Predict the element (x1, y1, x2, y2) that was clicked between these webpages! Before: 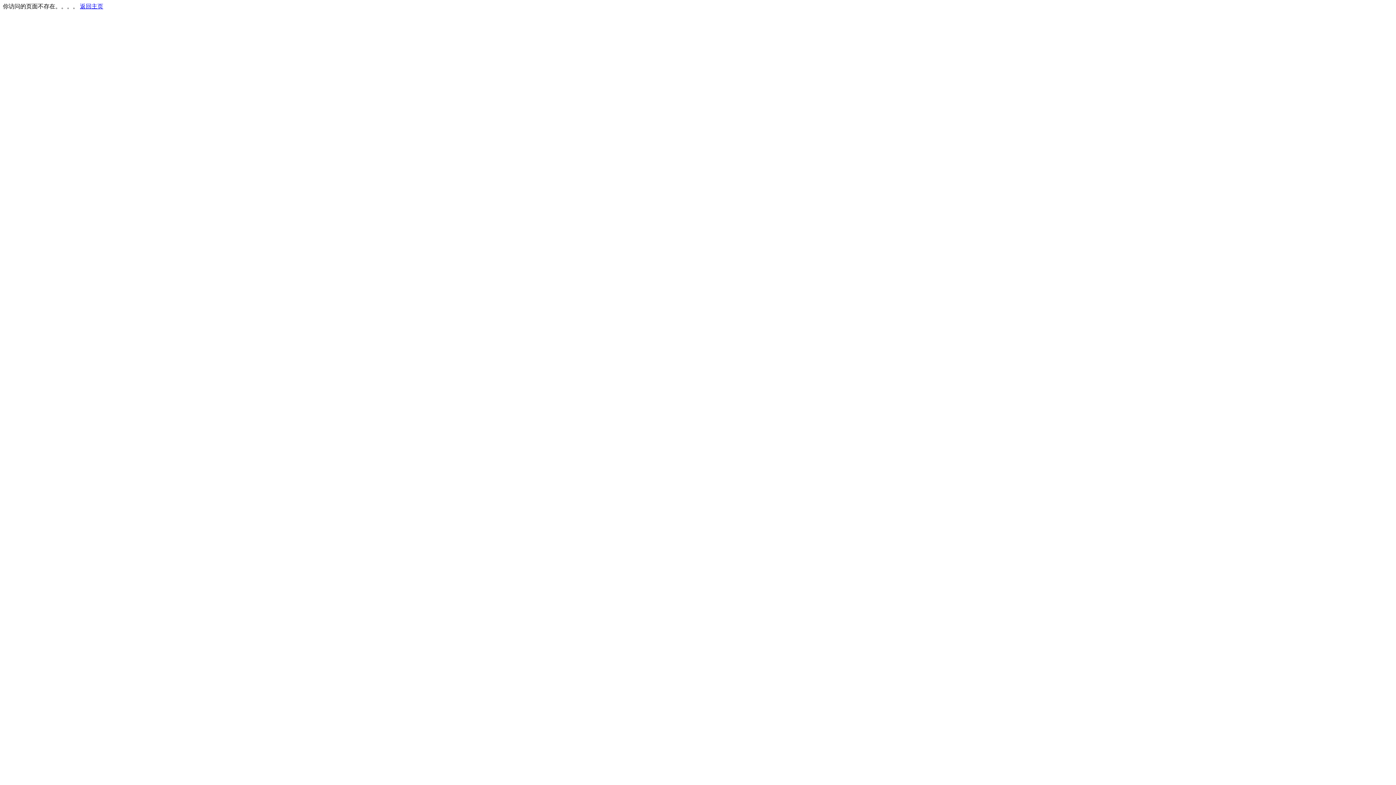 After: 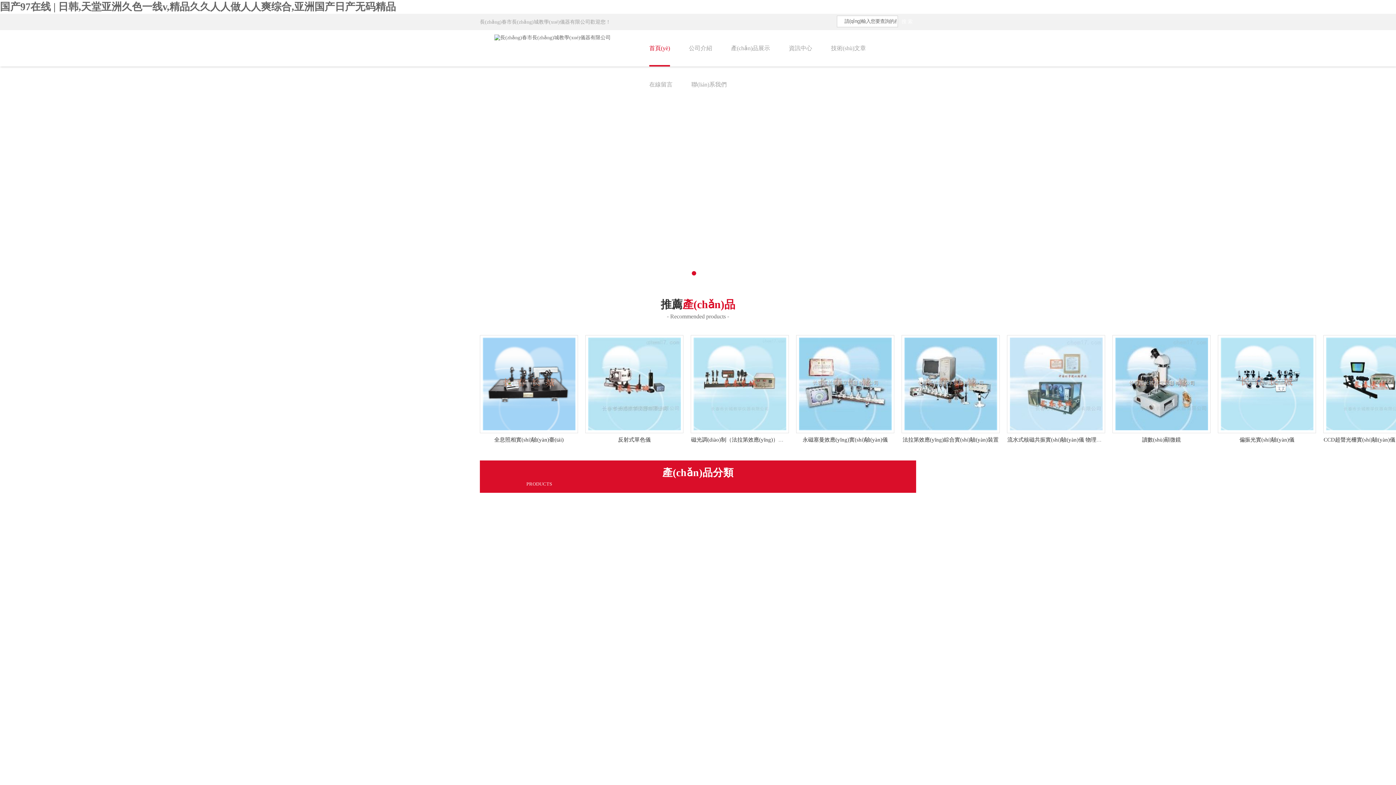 Action: label: 返回主页 bbox: (80, 3, 103, 9)